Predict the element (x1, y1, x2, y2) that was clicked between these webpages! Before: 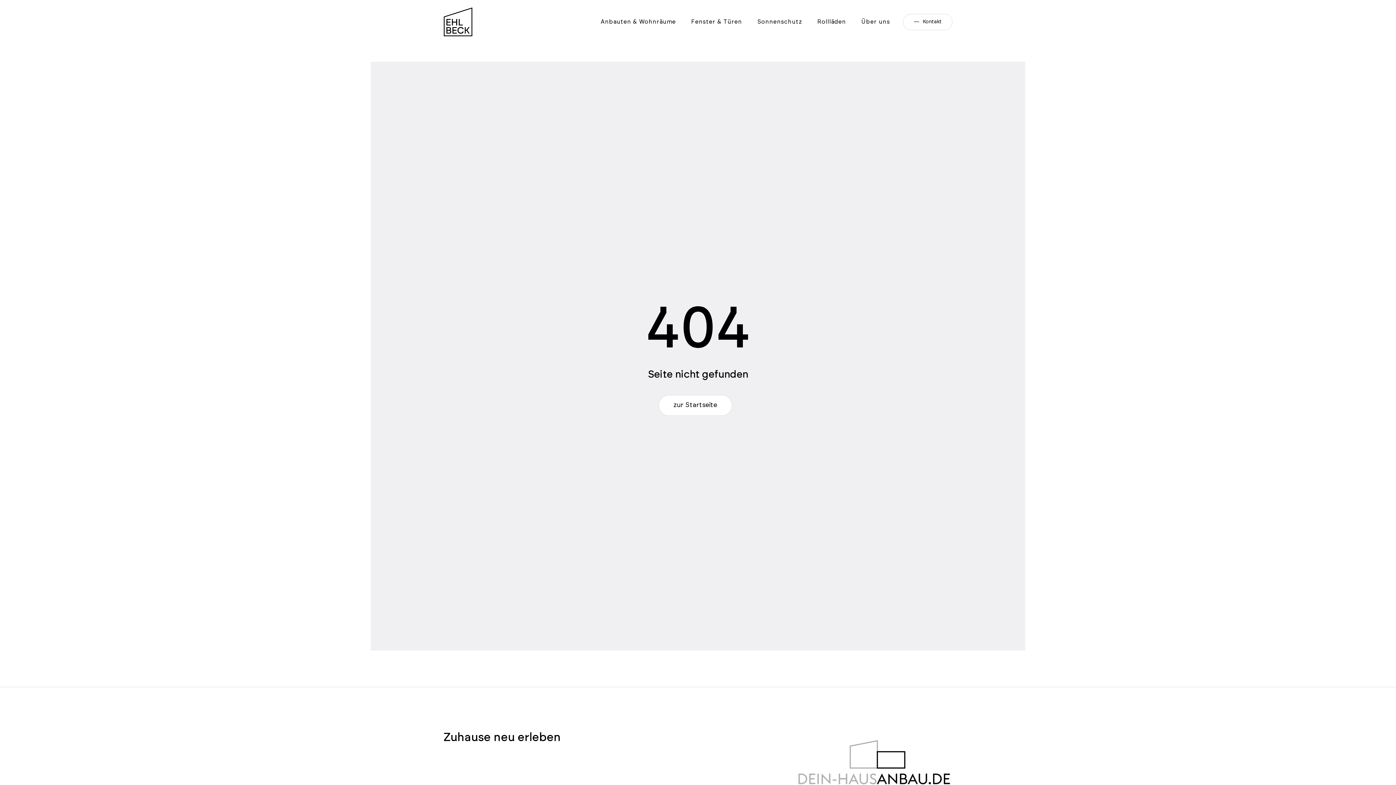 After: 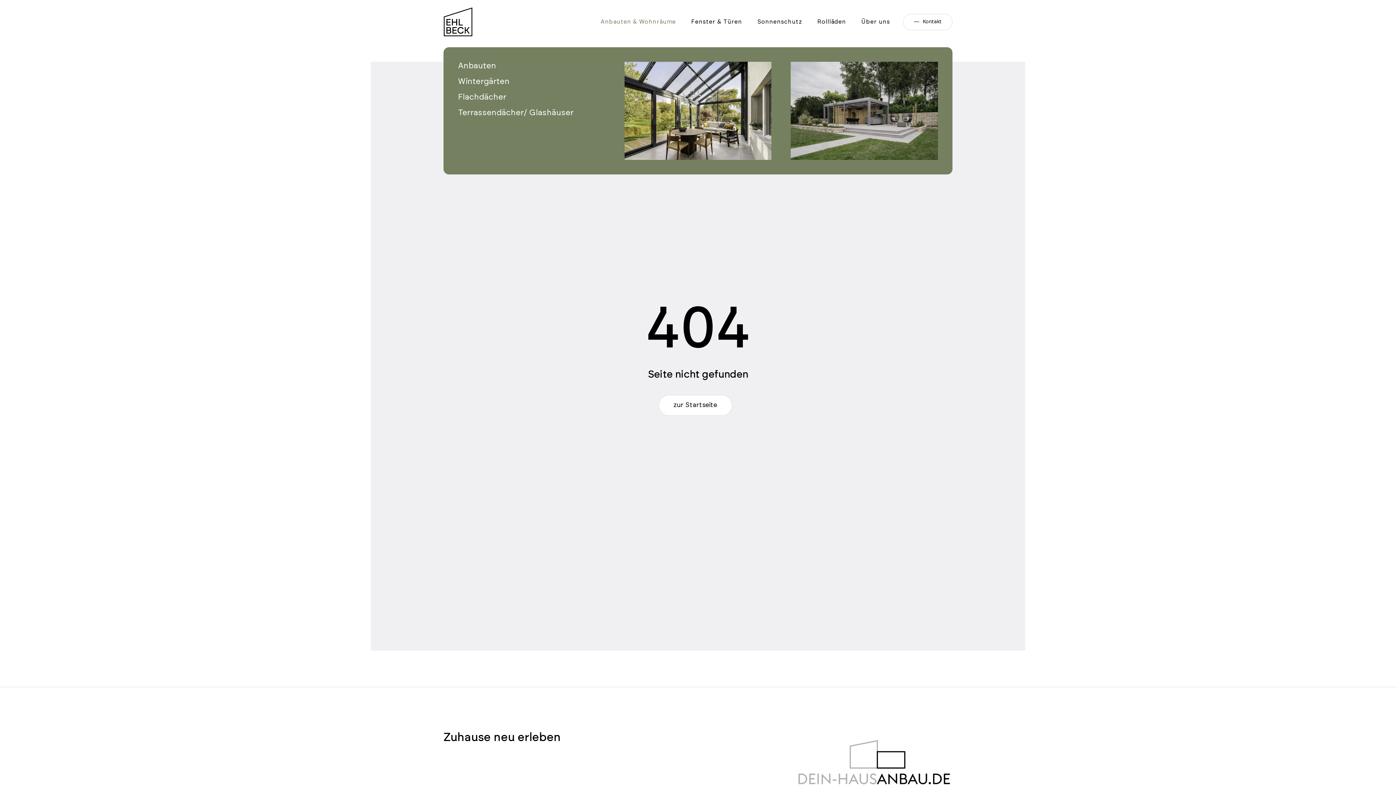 Action: label: Anbauten & Wohnräume bbox: (598, 10, 678, 32)